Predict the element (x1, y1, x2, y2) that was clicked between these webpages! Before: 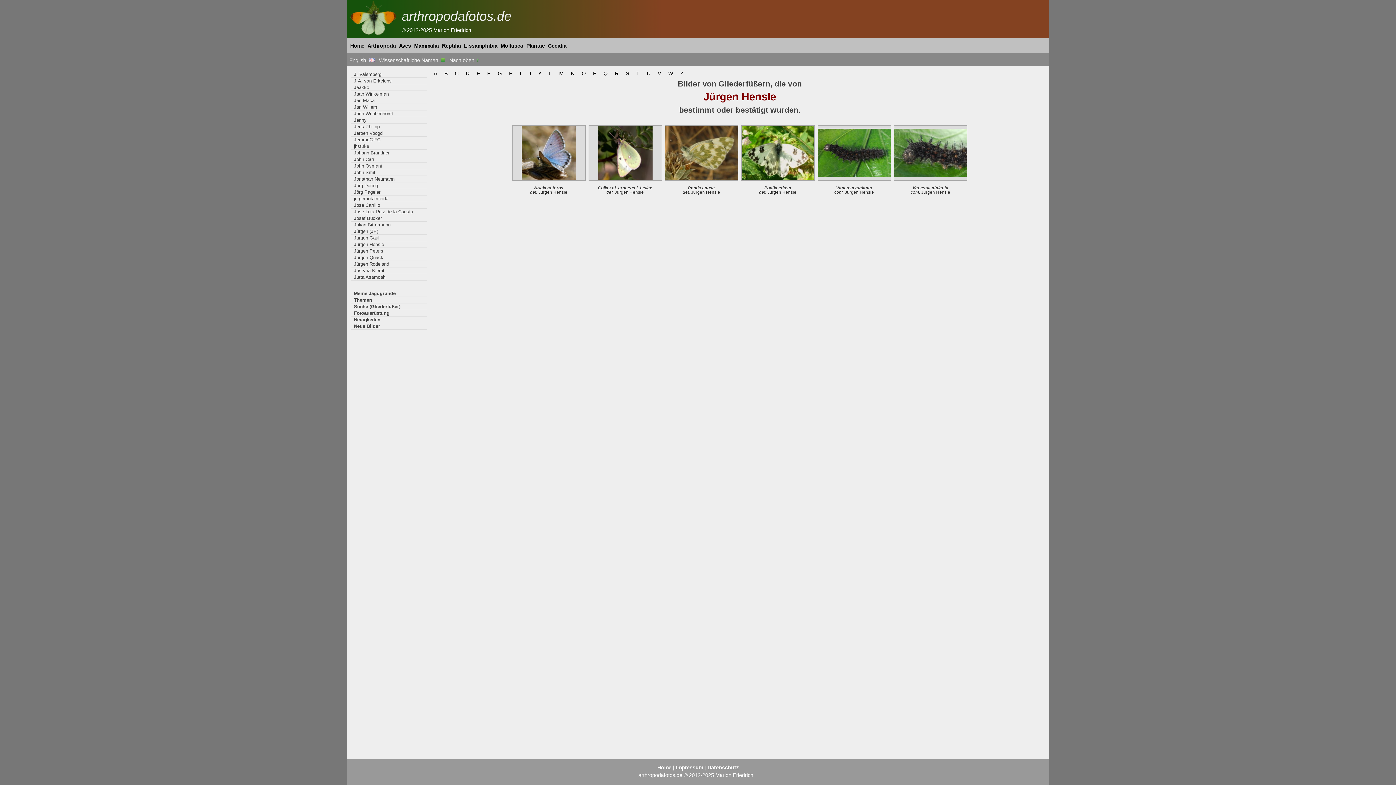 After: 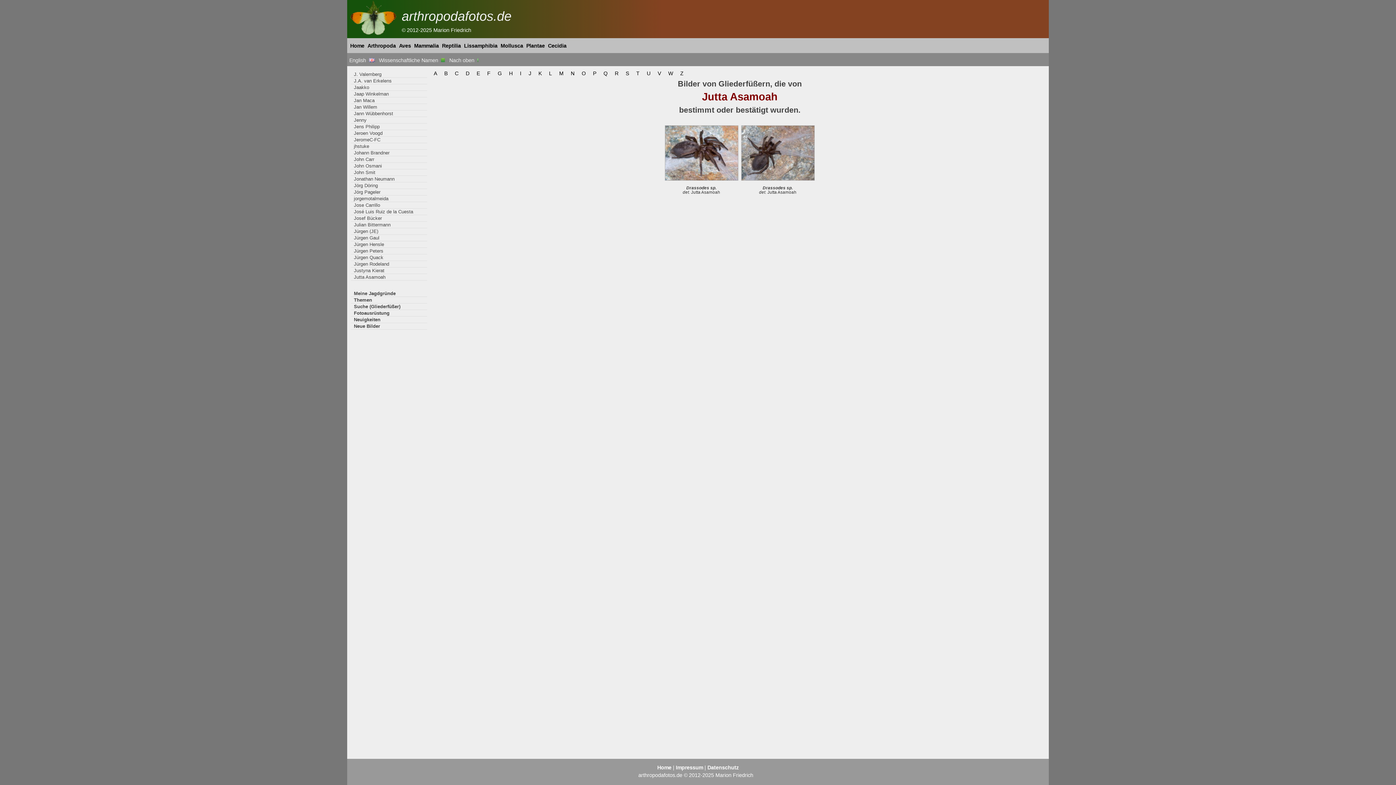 Action: bbox: (350, 274, 427, 280) label: Jutta Asamoah